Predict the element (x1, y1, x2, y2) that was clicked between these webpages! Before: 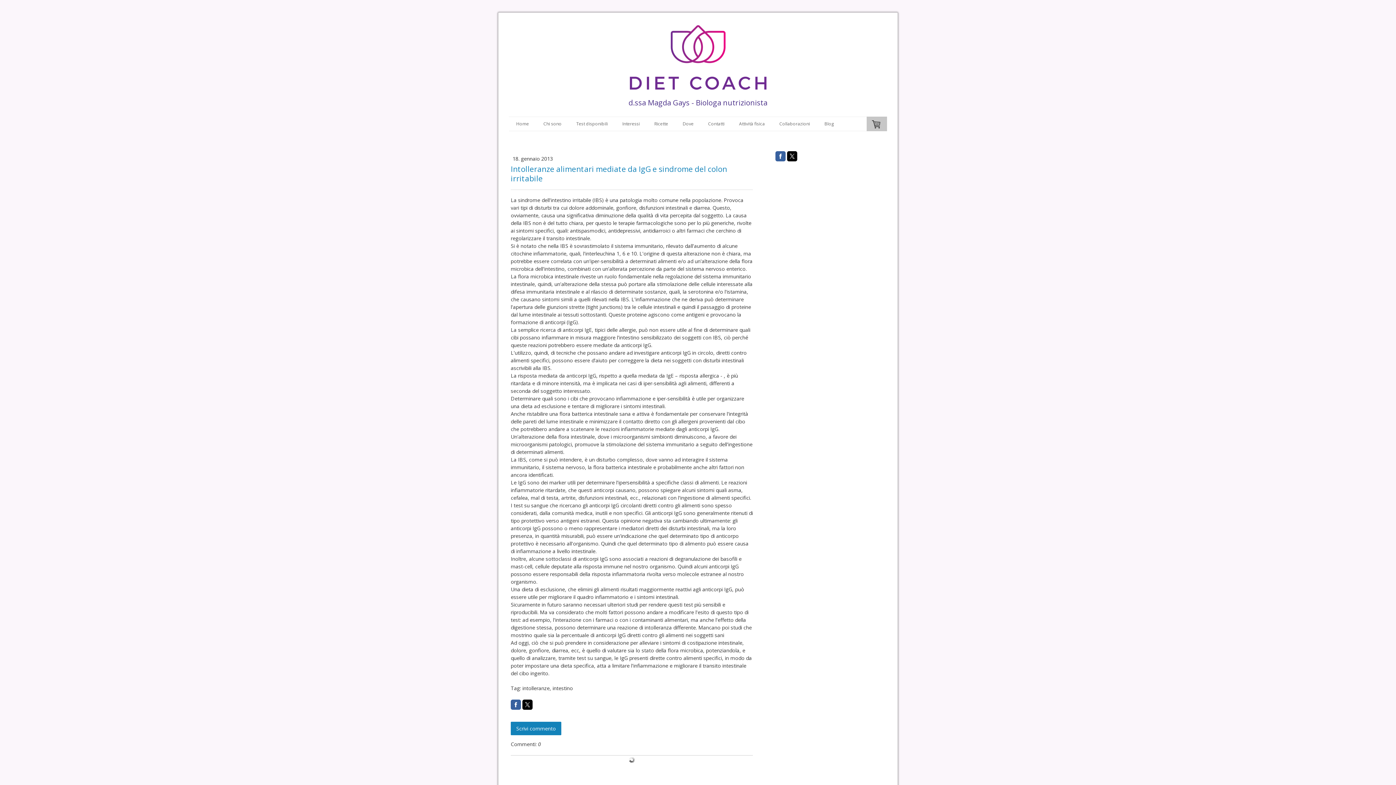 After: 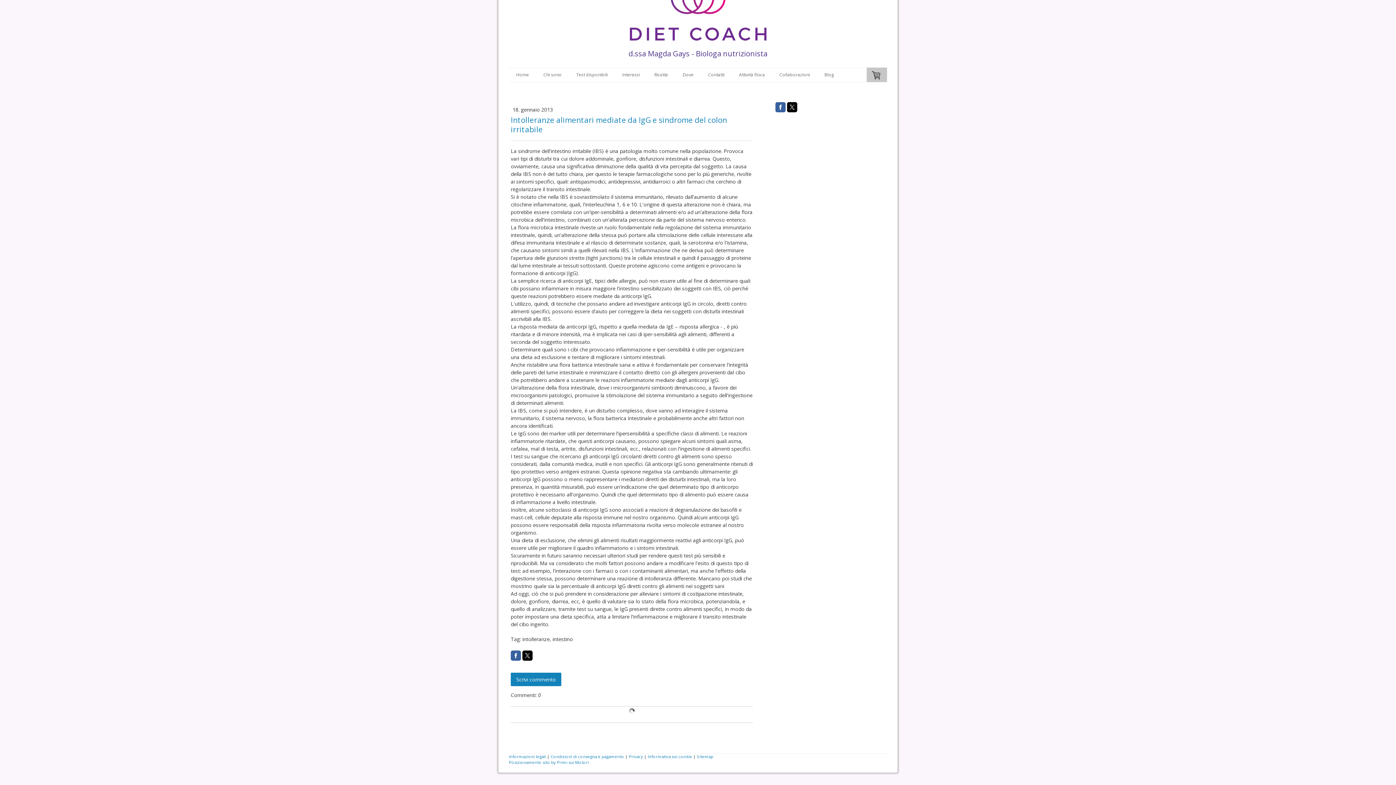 Action: bbox: (510, 722, 561, 735) label: Scrivi commento